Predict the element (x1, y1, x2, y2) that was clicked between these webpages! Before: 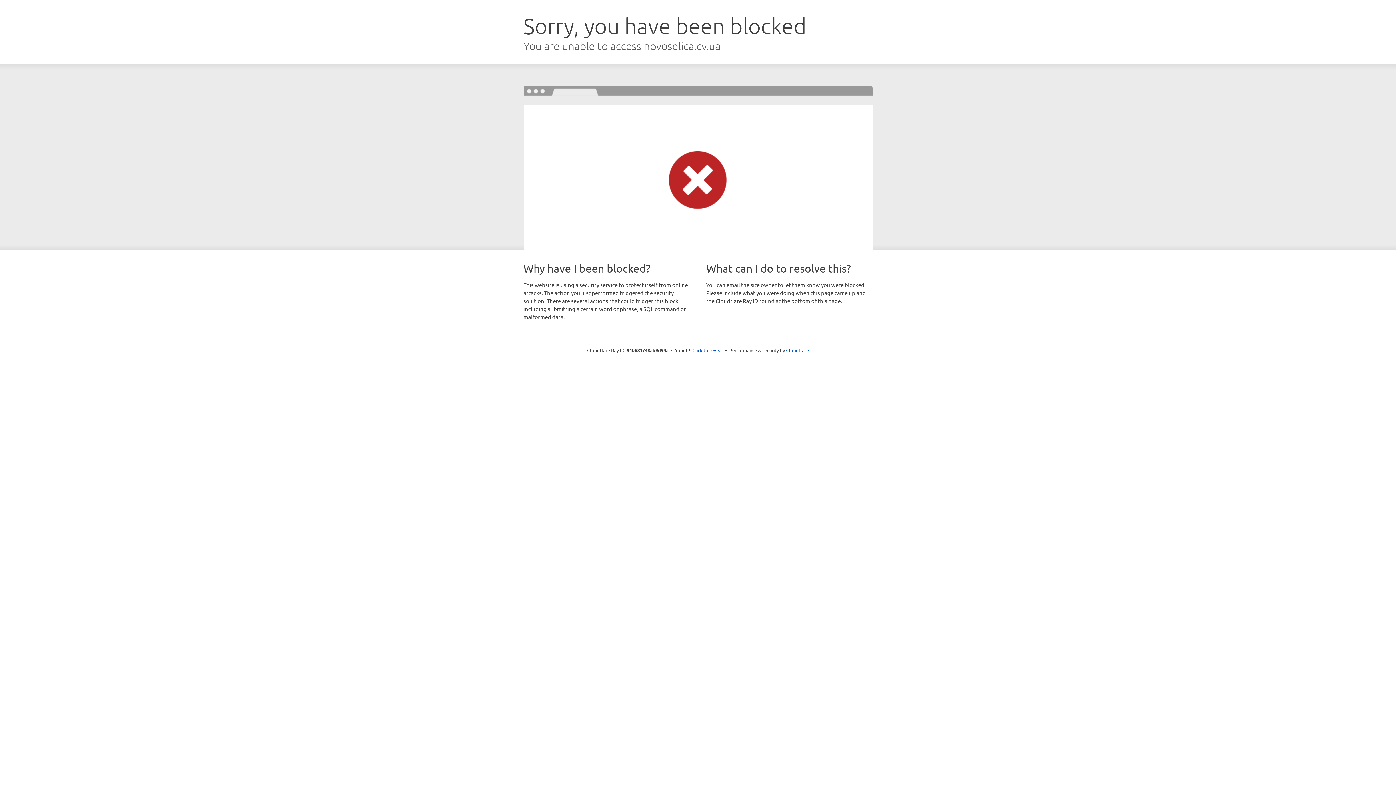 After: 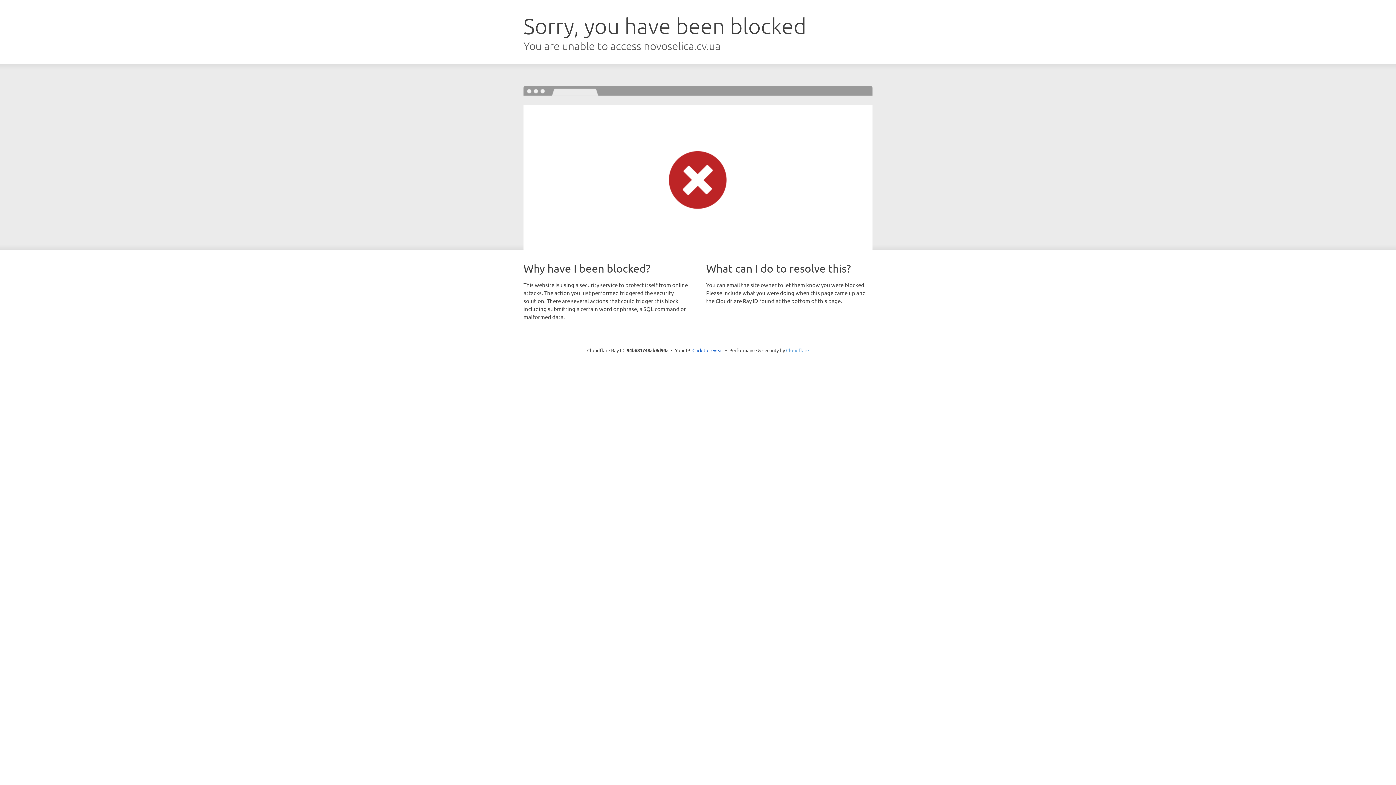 Action: label: Cloudflare bbox: (786, 347, 809, 353)